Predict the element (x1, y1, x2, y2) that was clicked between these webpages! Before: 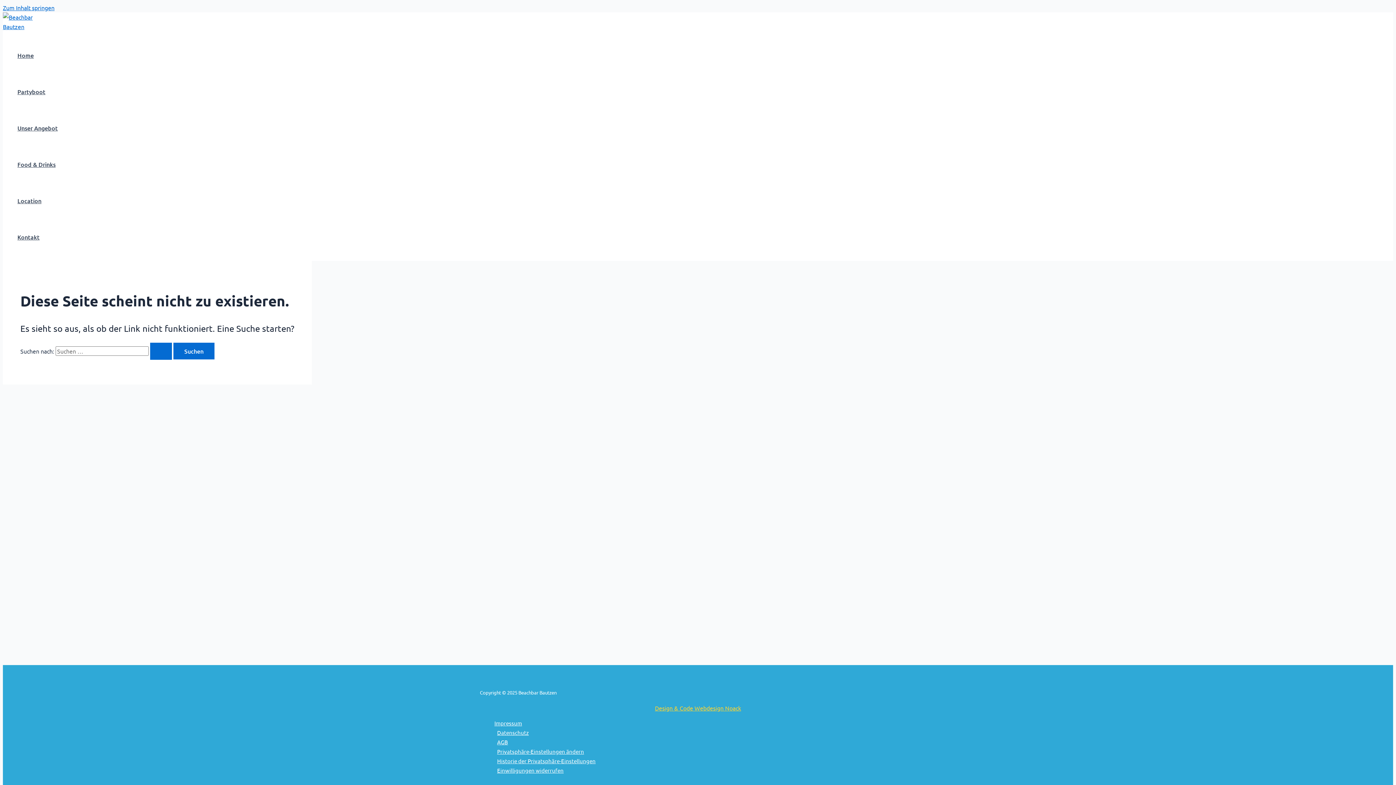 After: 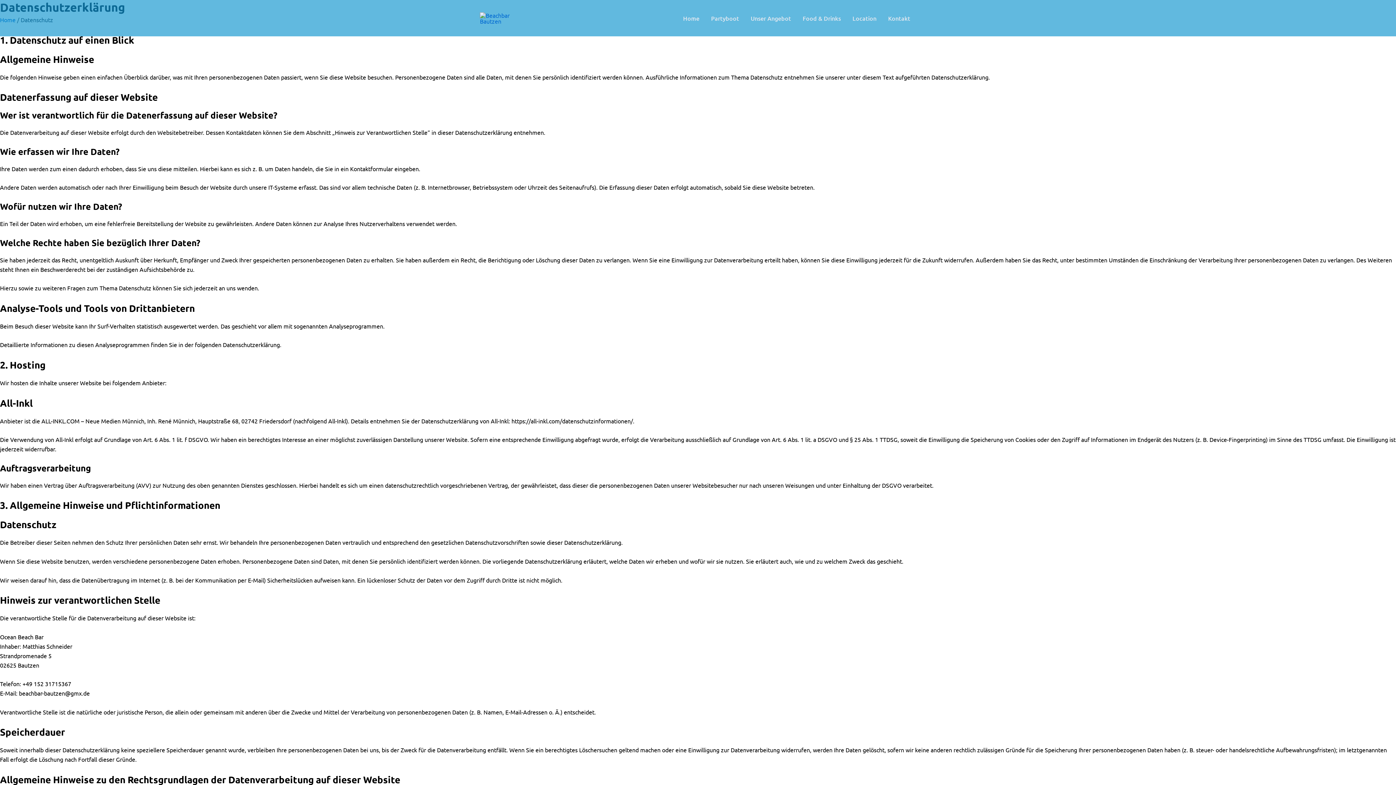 Action: bbox: (494, 728, 916, 737) label: Datenschutz